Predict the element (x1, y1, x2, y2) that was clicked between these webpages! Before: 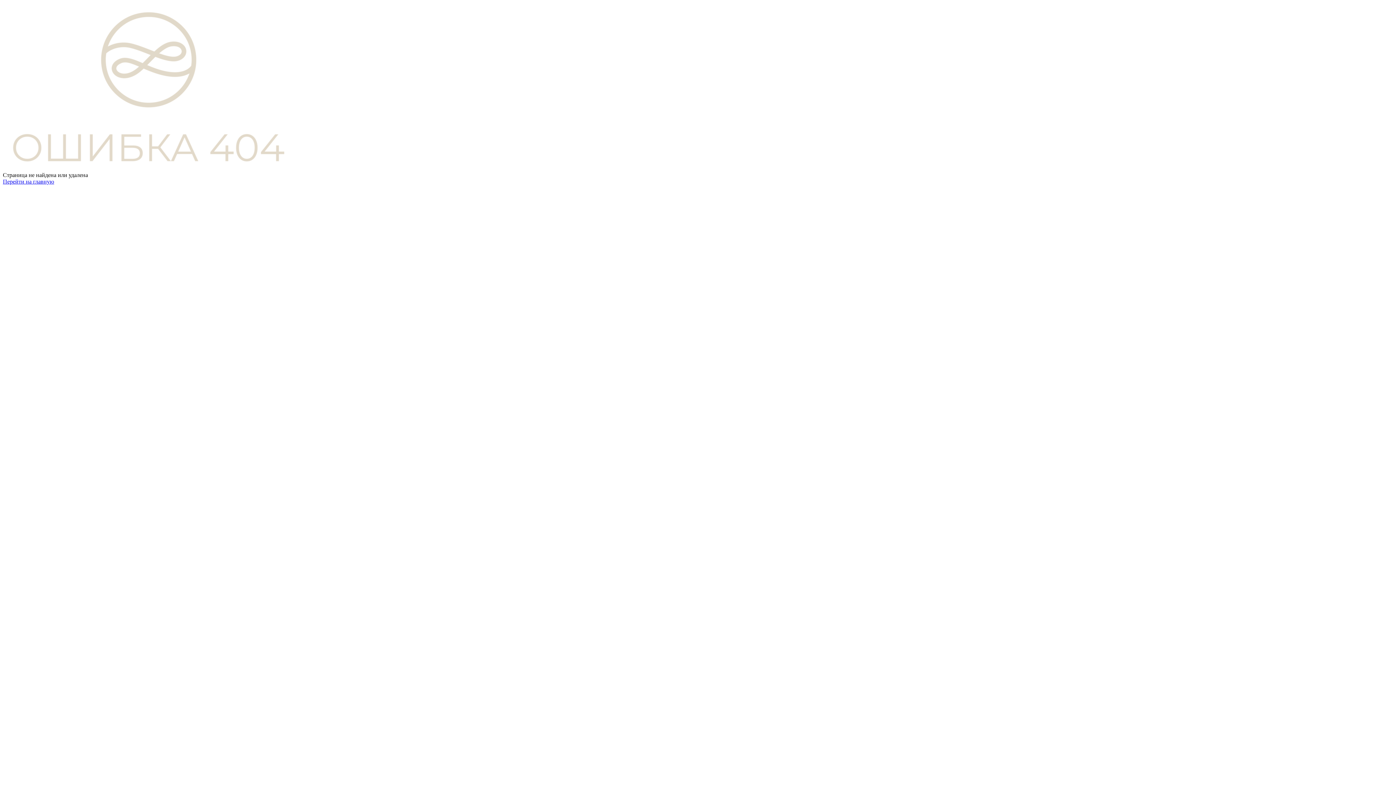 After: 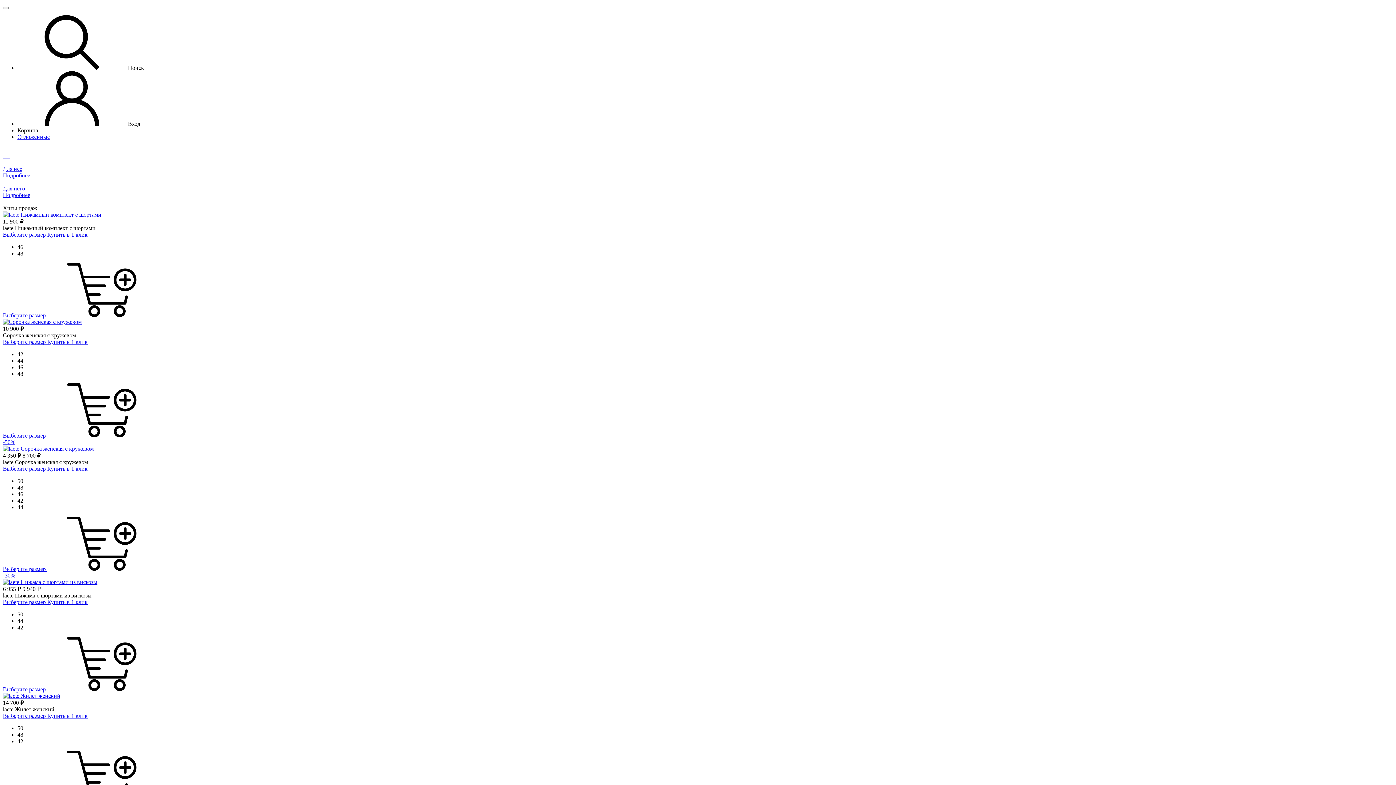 Action: label: Перейти на главную bbox: (2, 178, 54, 184)